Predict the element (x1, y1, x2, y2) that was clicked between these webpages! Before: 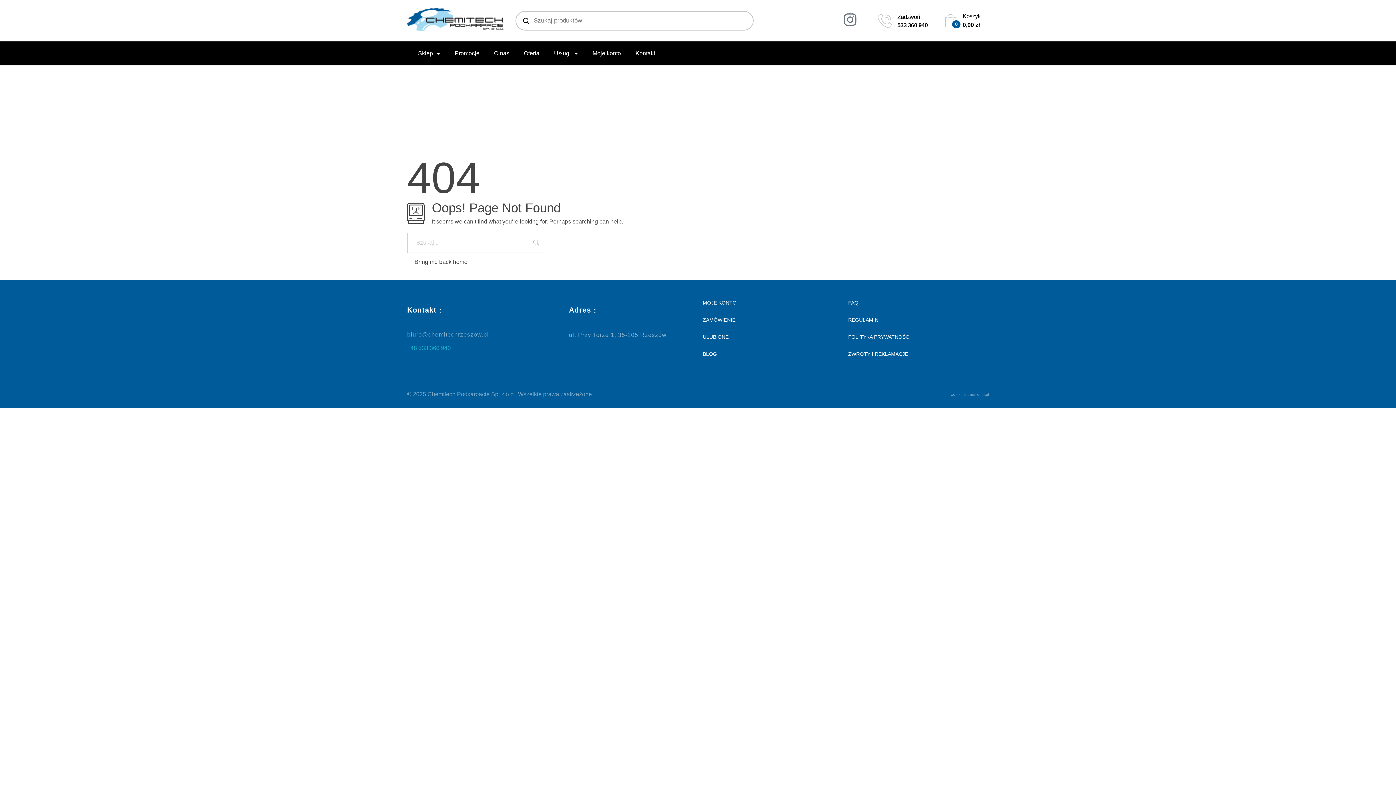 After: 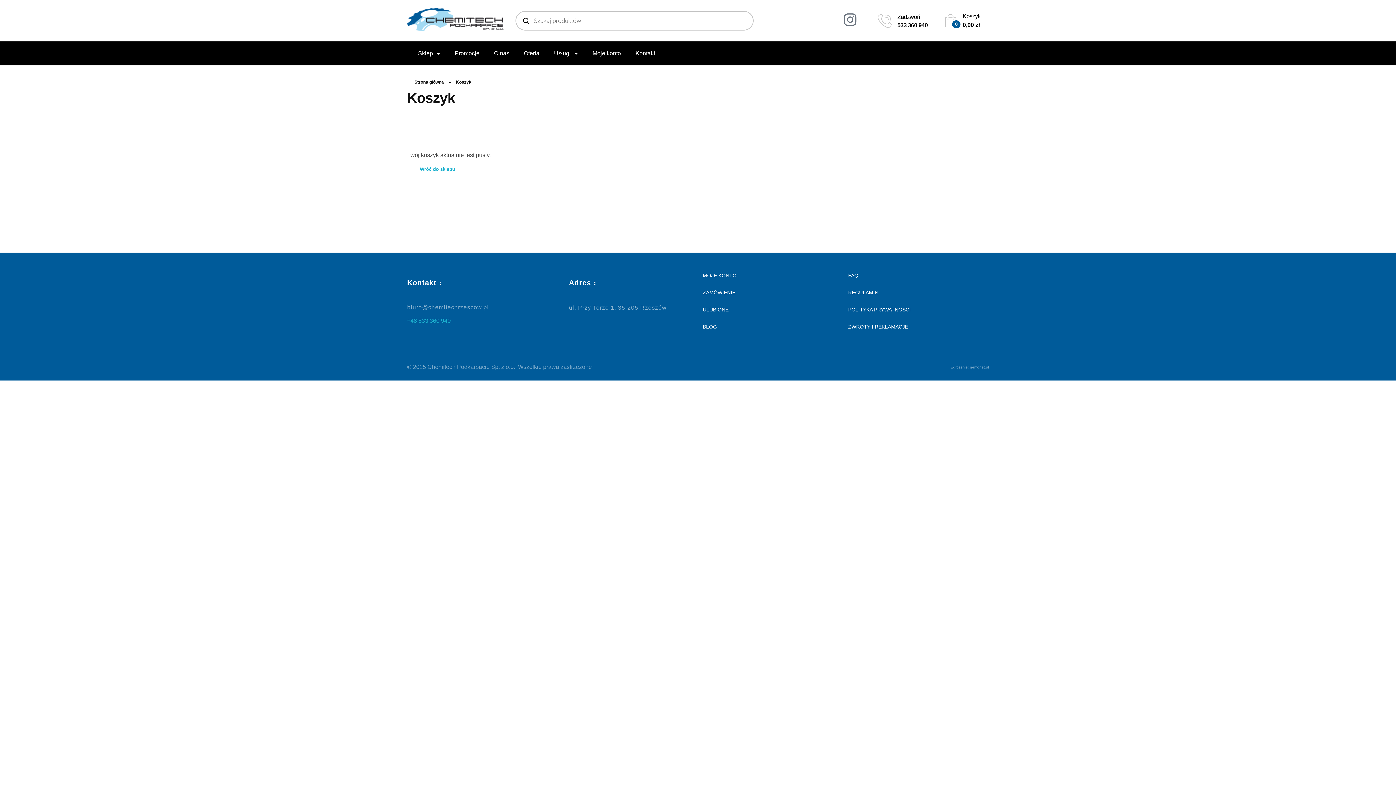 Action: bbox: (698, 311, 740, 328) label: ZAMÓWIENIE